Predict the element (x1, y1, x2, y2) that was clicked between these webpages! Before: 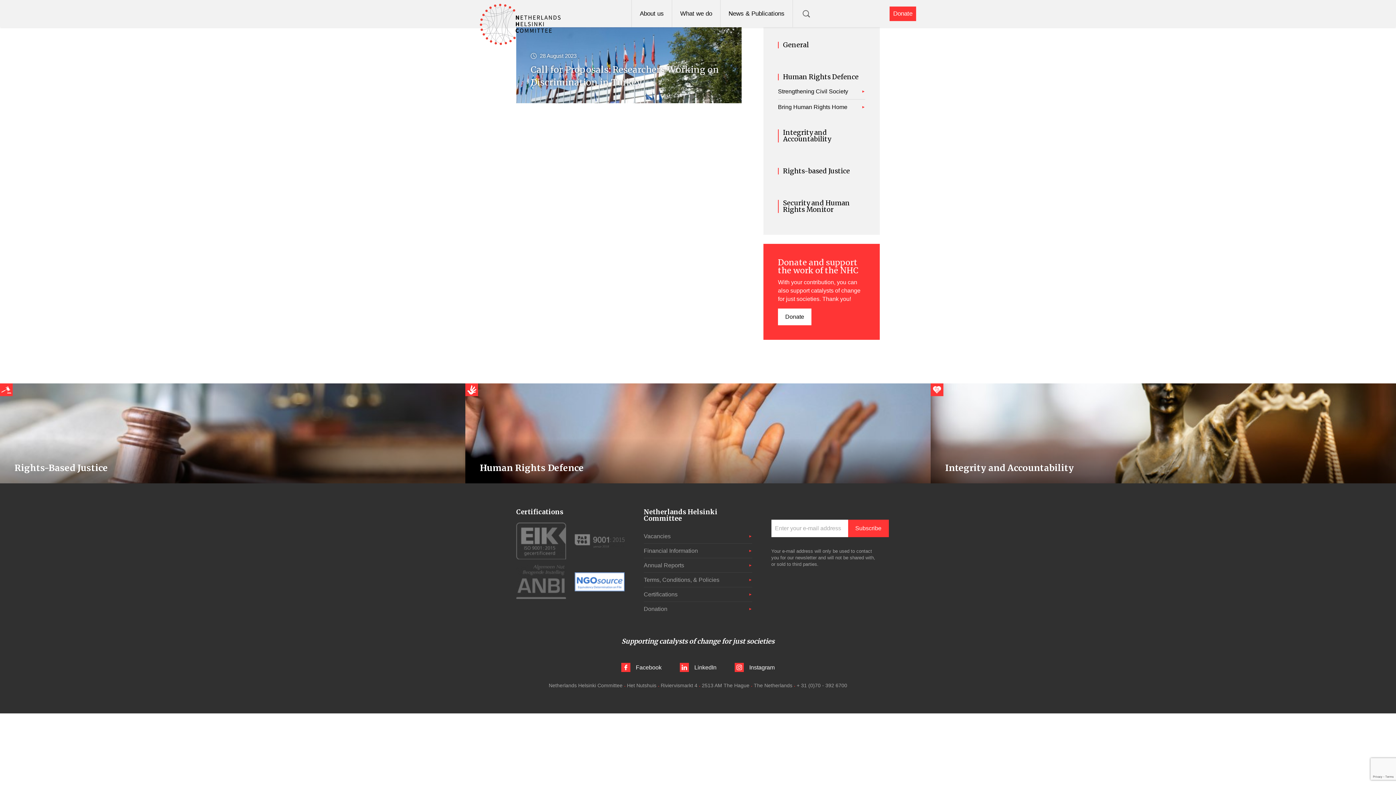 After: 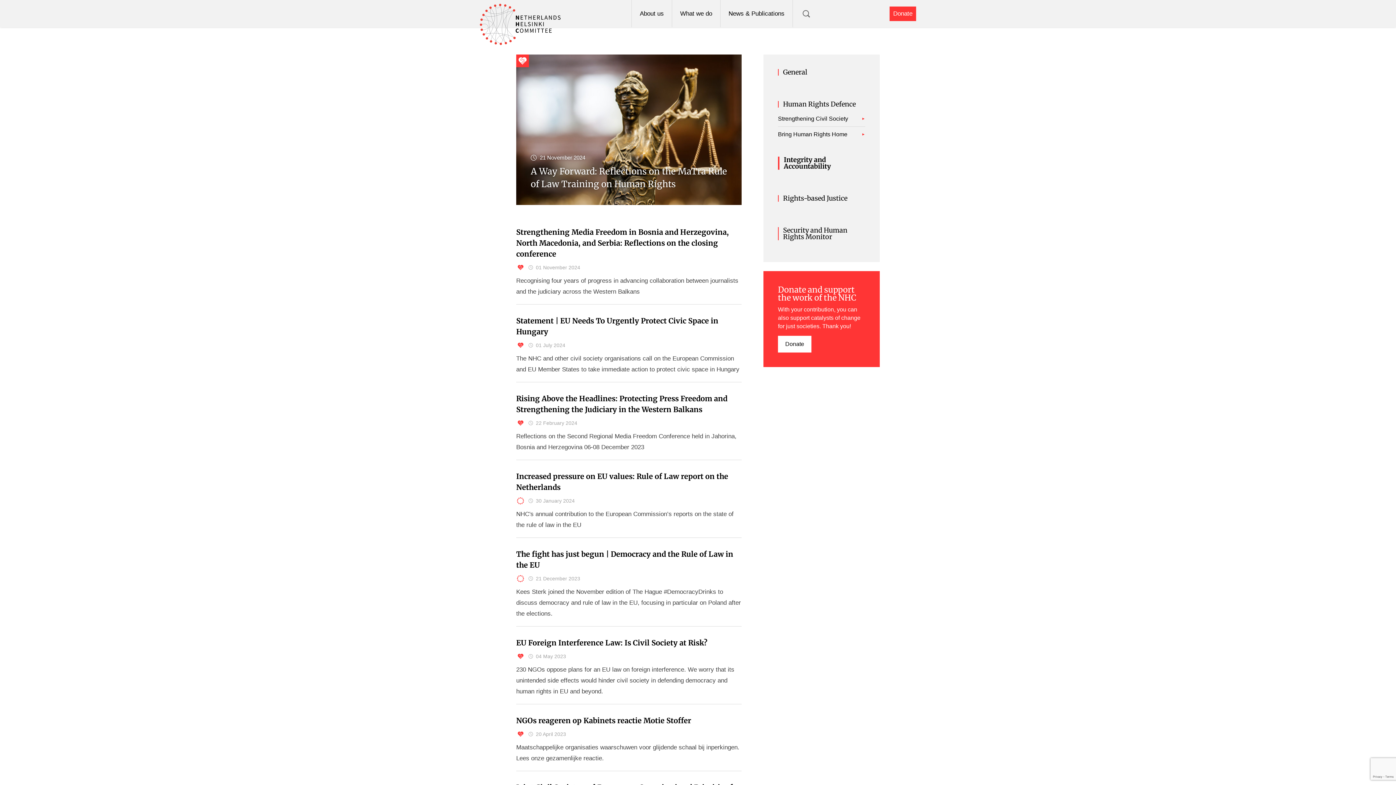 Action: label: Integrity and Accountability bbox: (778, 129, 865, 142)